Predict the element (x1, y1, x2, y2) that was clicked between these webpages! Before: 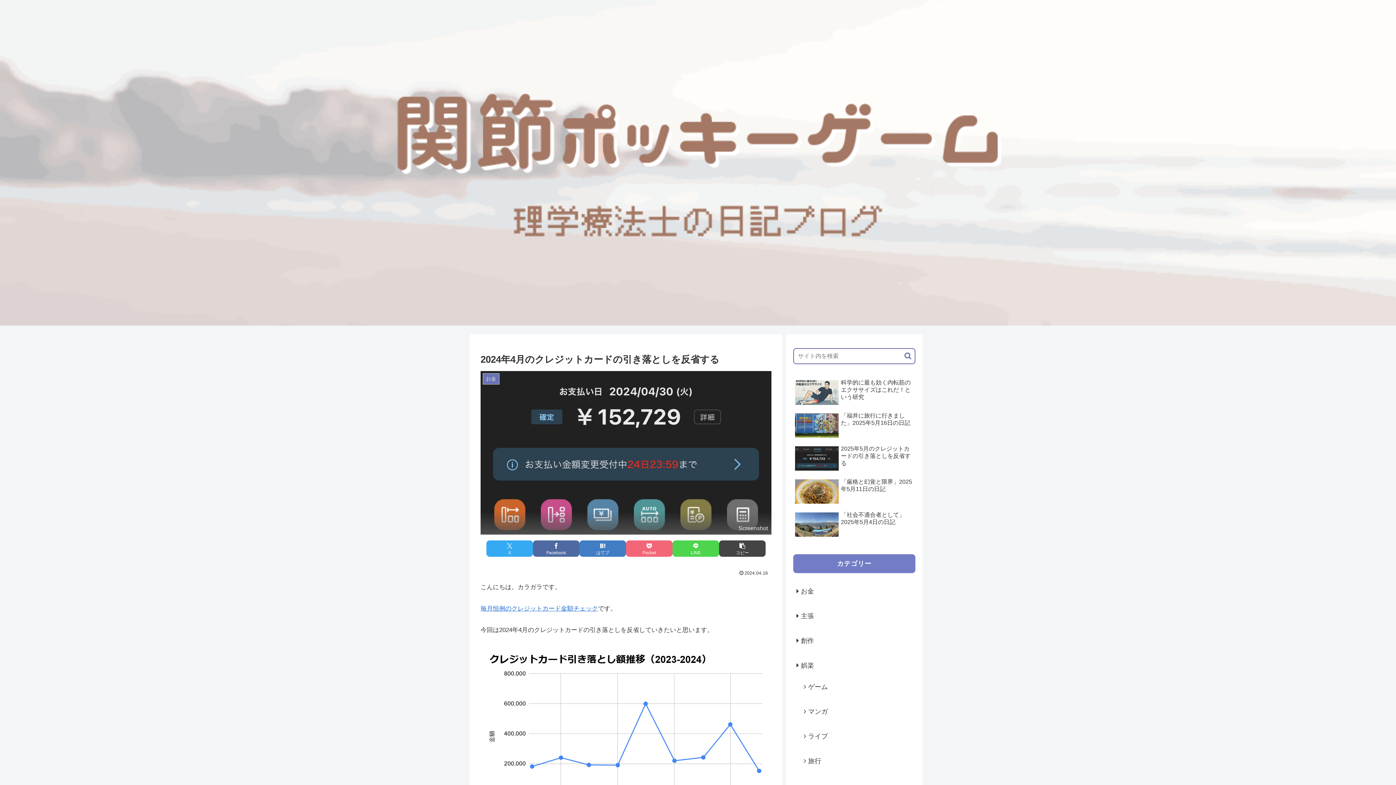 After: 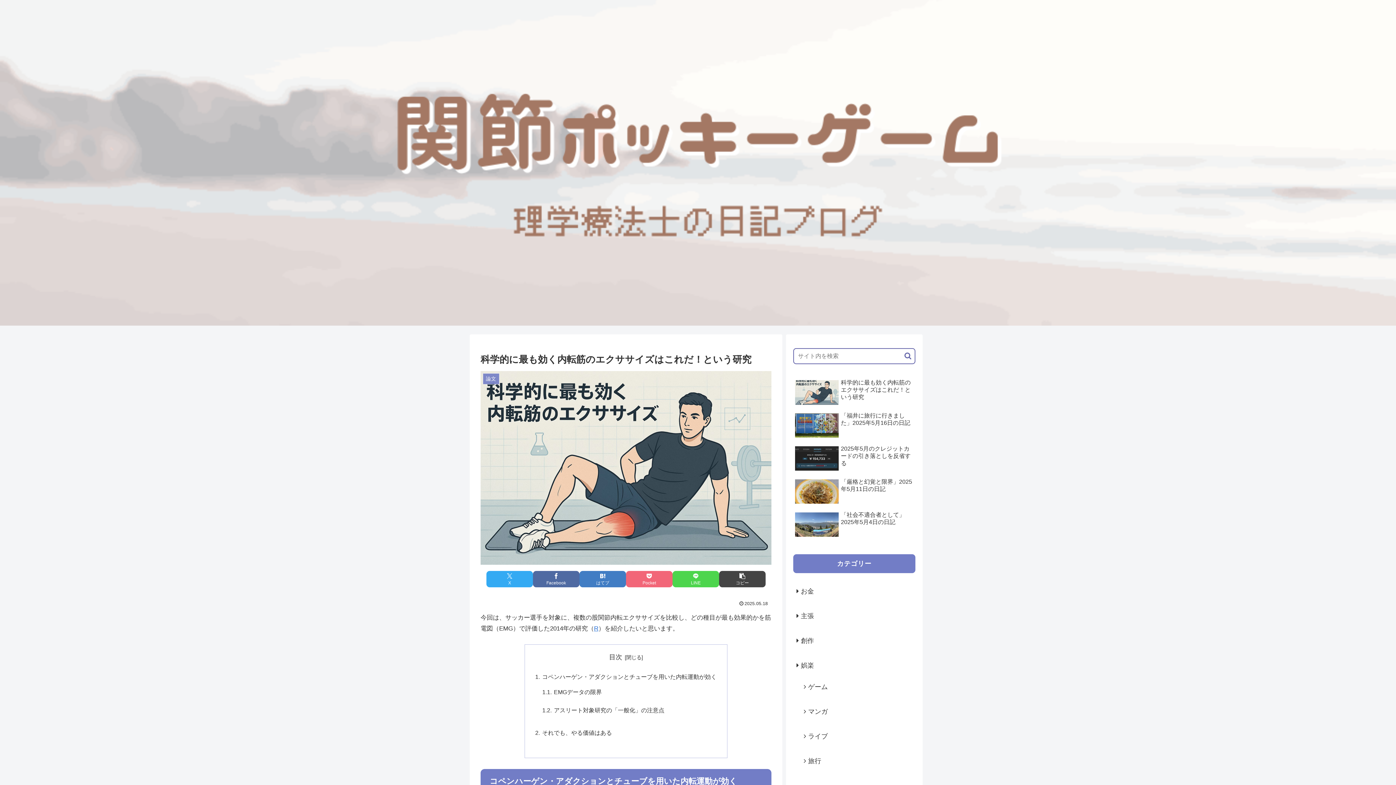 Action: label: 科学的に最も効く内転筋のエクササイズはこれだ！という研究 bbox: (793, 377, 915, 409)